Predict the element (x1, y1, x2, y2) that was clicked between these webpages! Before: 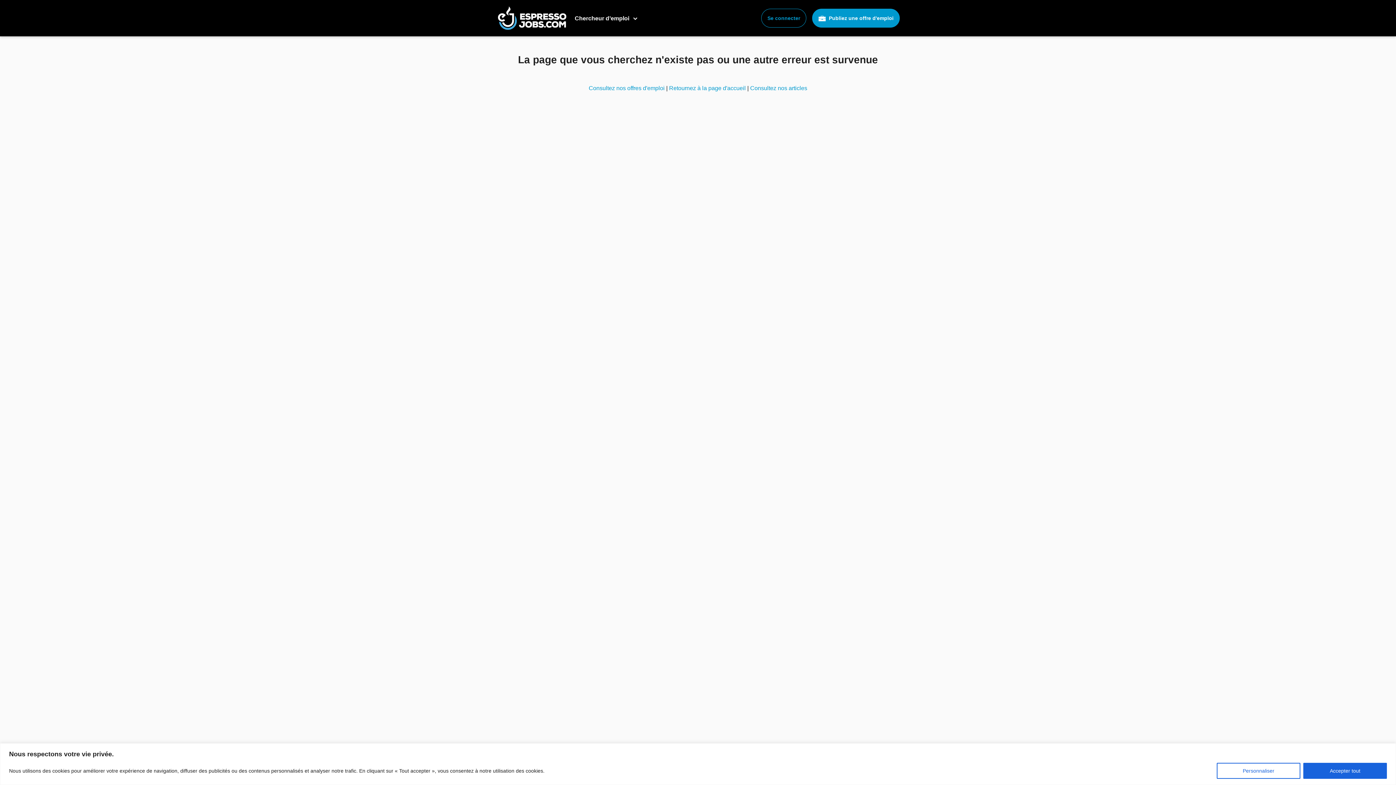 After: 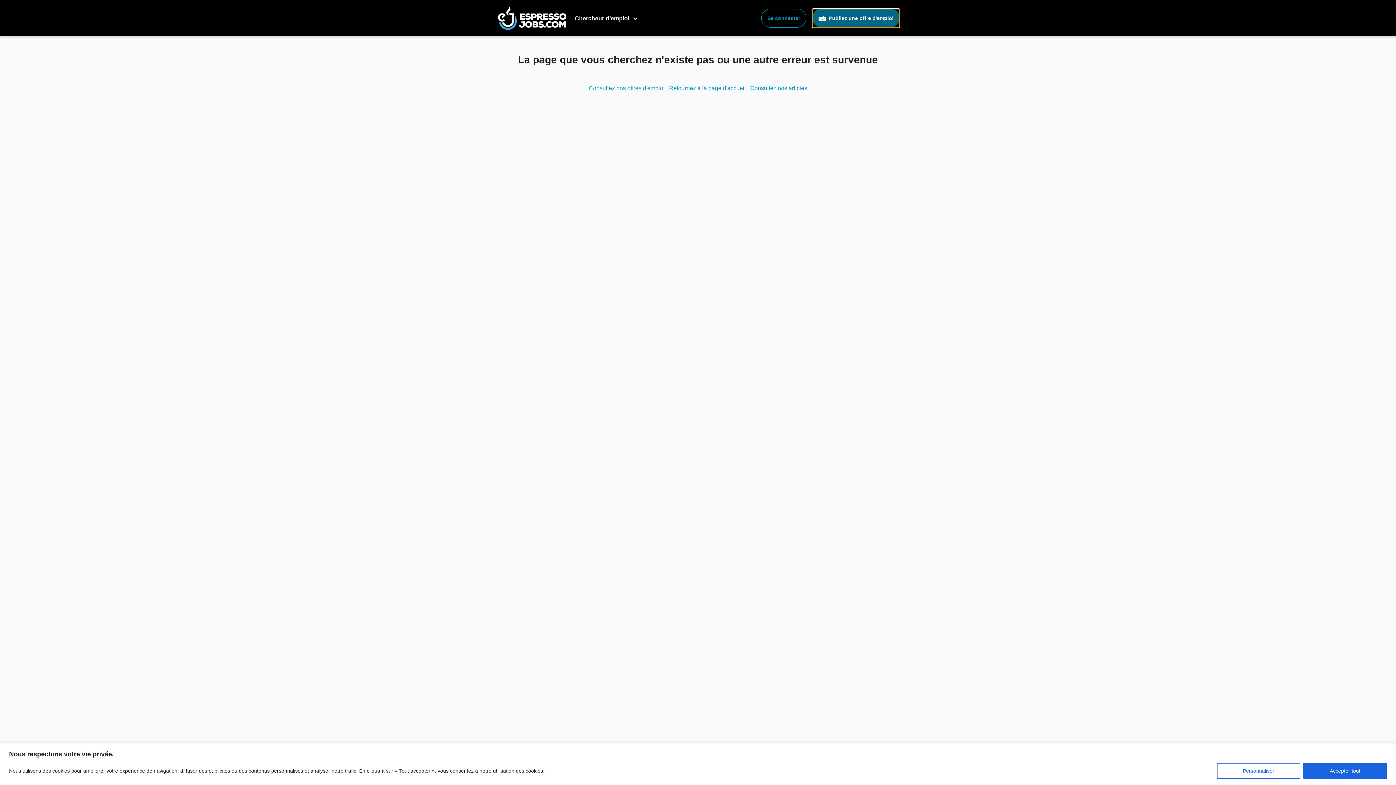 Action: bbox: (812, 8, 900, 27) label:  Publiez une offre d'emploi